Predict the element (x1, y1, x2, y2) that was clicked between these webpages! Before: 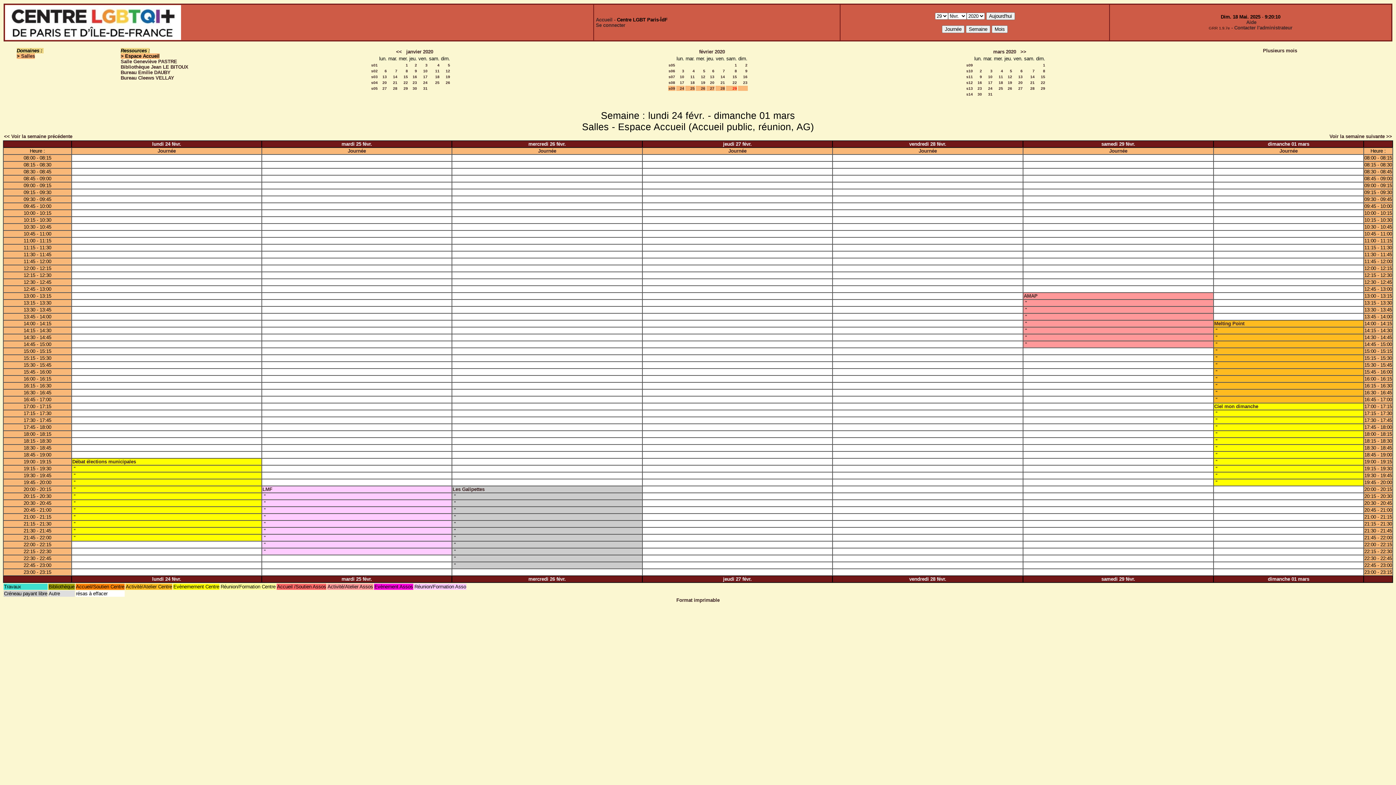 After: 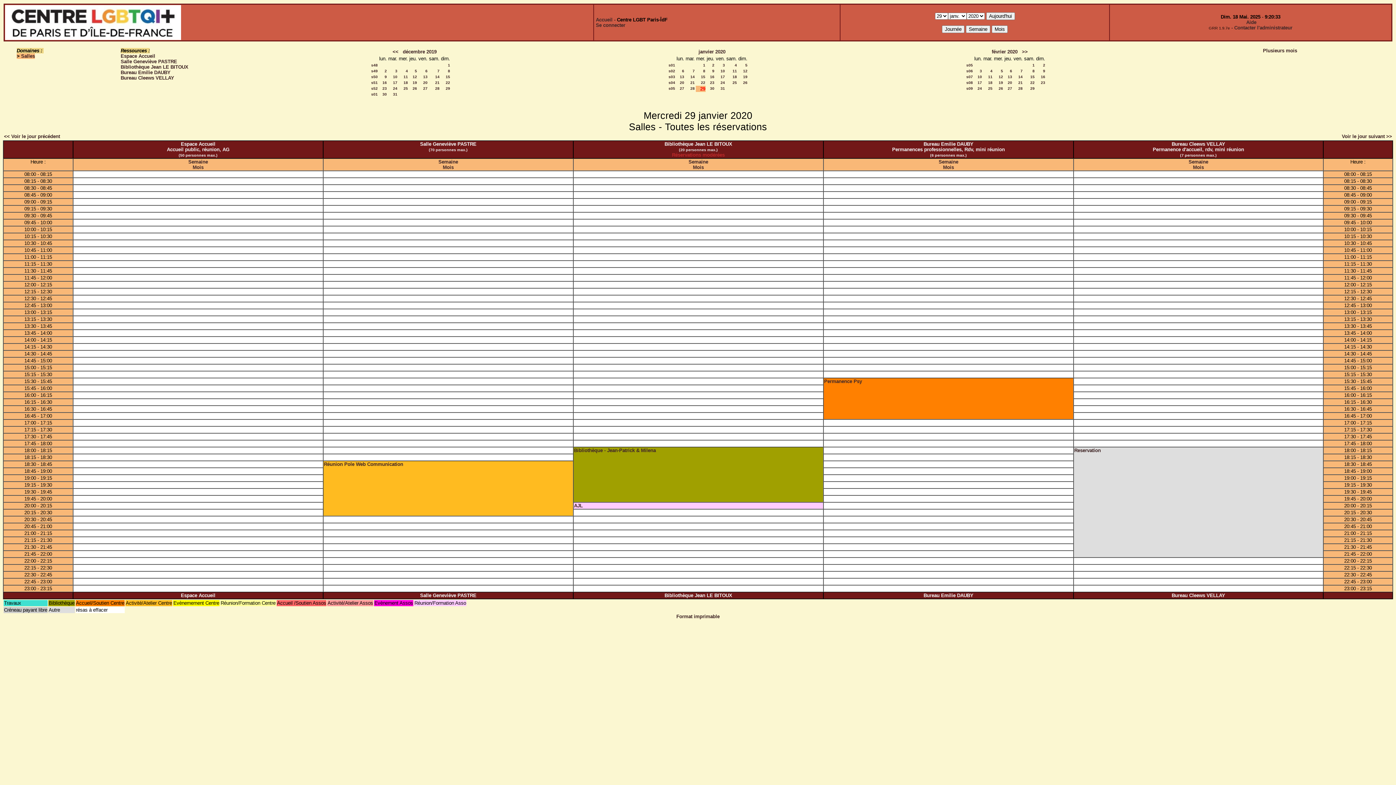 Action: bbox: (403, 86, 408, 90) label: 29